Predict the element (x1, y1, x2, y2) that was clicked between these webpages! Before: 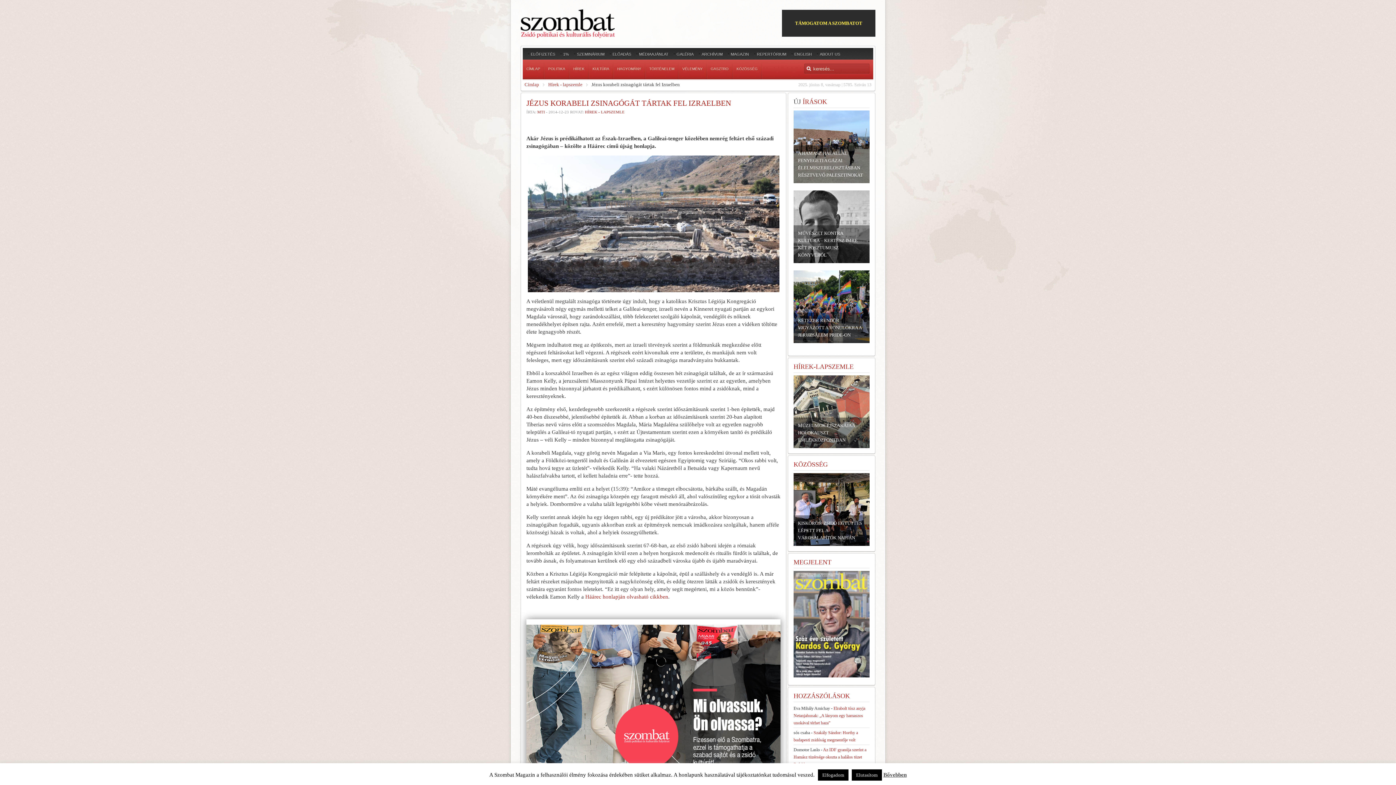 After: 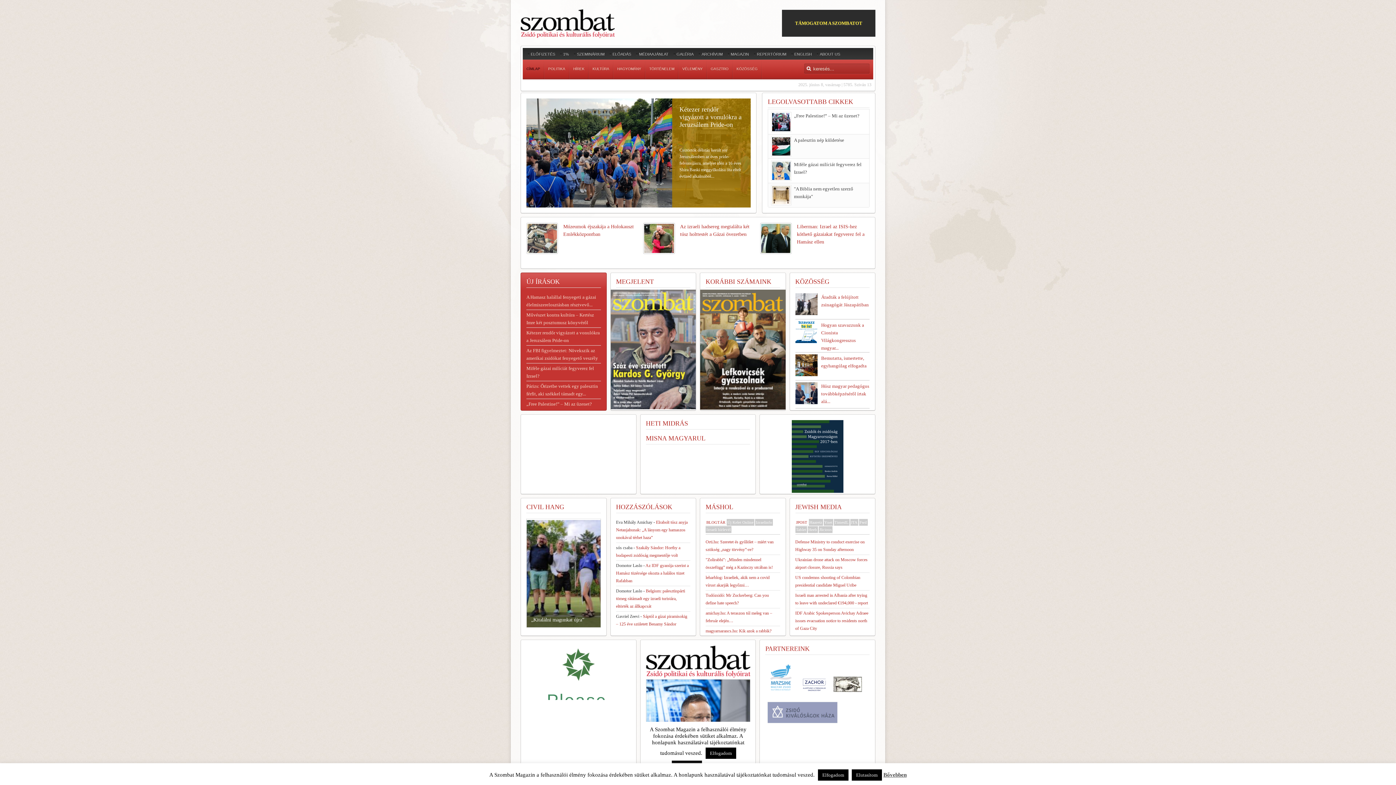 Action: label: CÍMLAP bbox: (522, 59, 544, 78)